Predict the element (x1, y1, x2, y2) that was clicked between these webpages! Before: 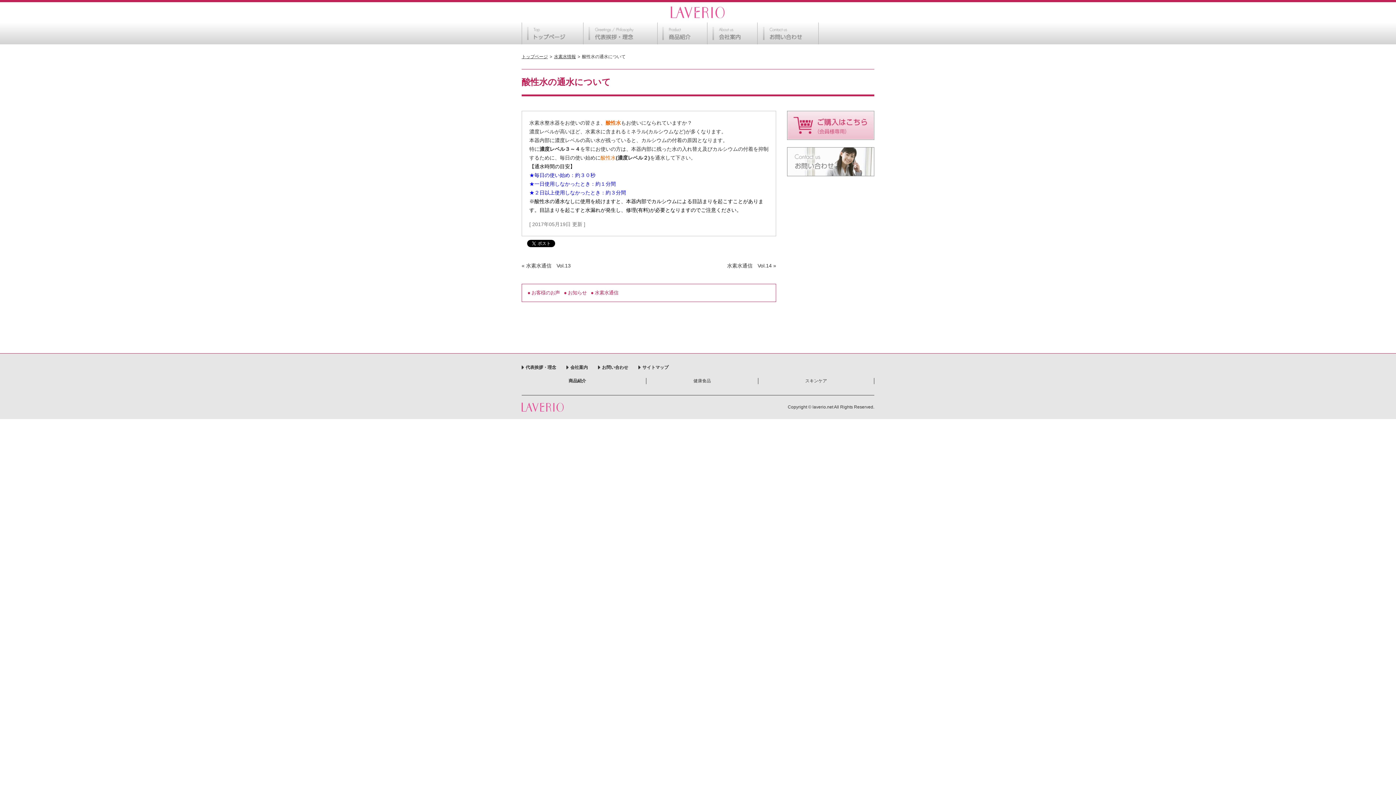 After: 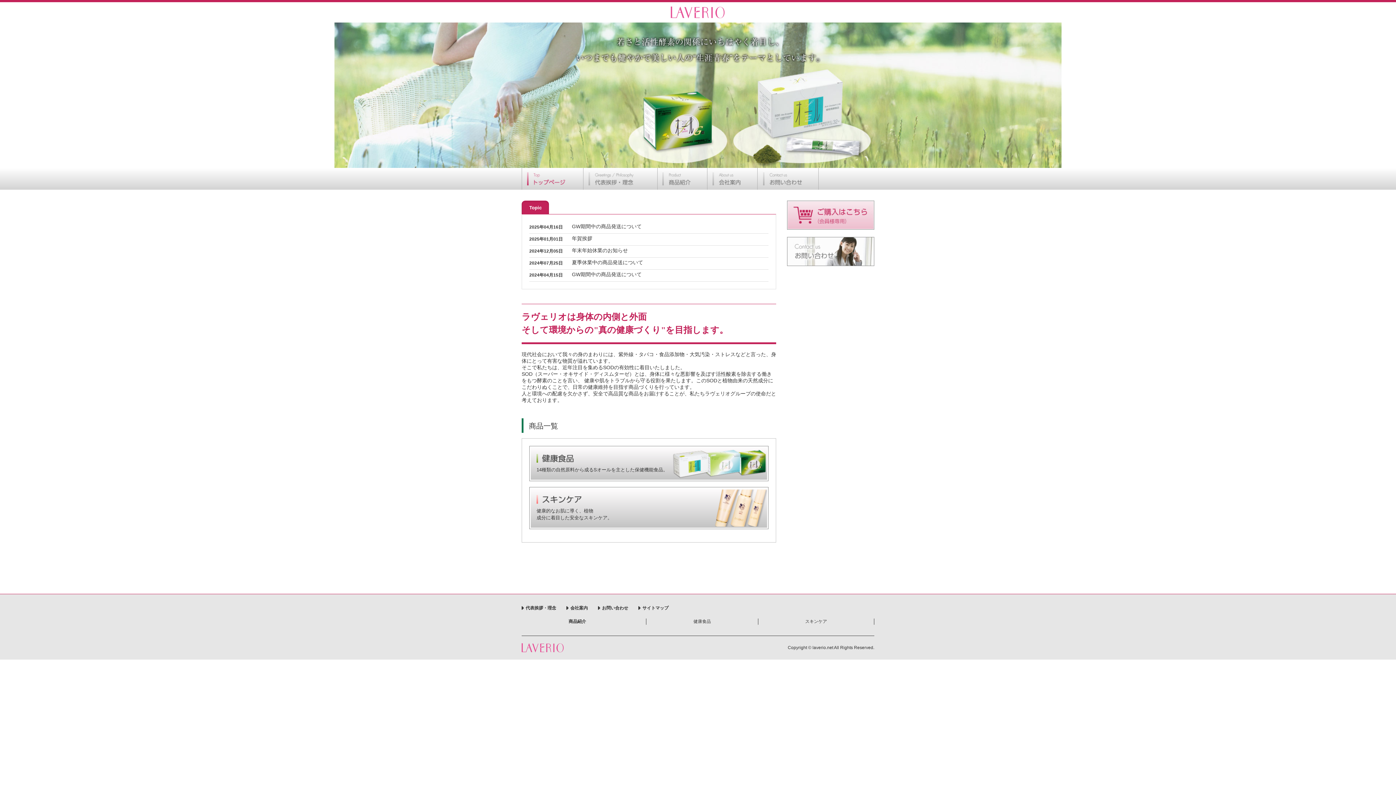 Action: bbox: (521, 54, 548, 59) label: トップページ